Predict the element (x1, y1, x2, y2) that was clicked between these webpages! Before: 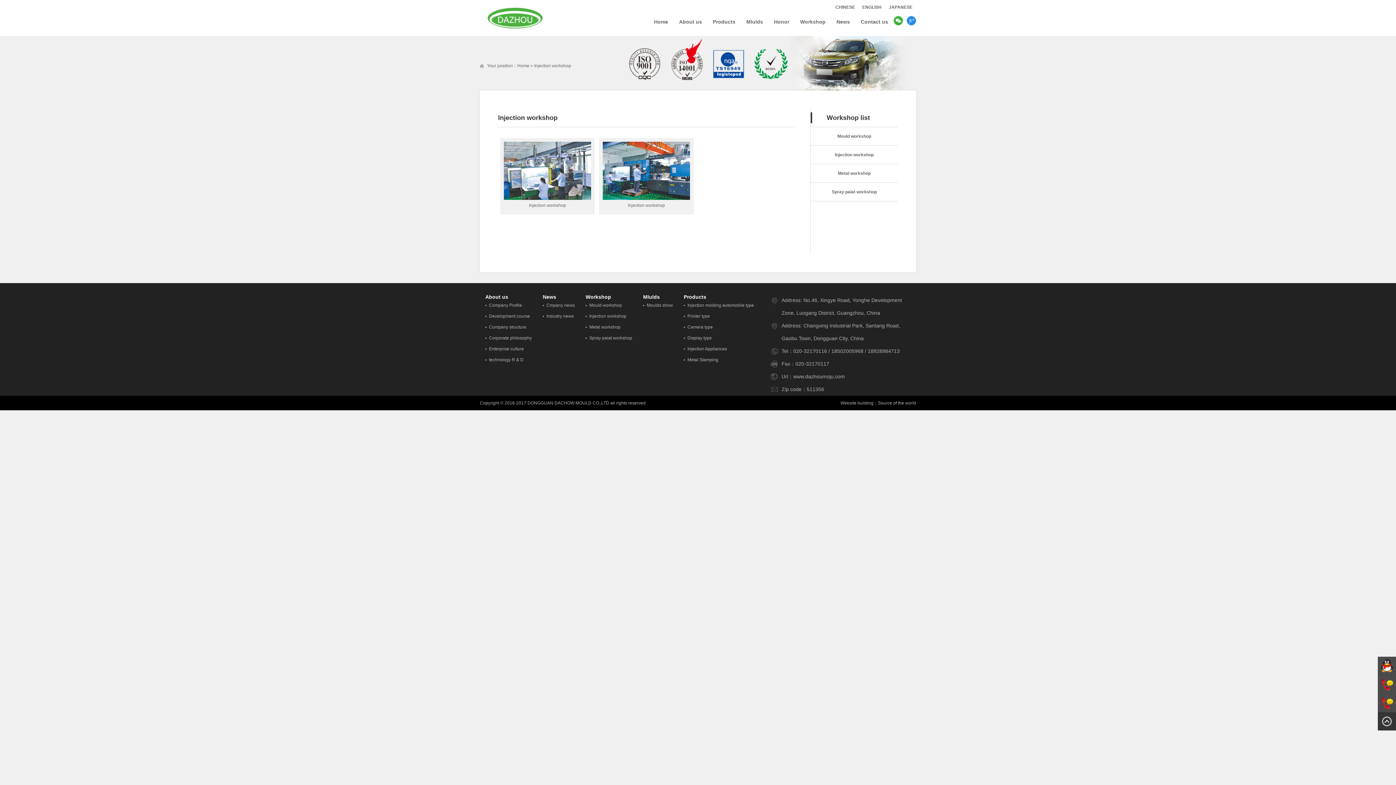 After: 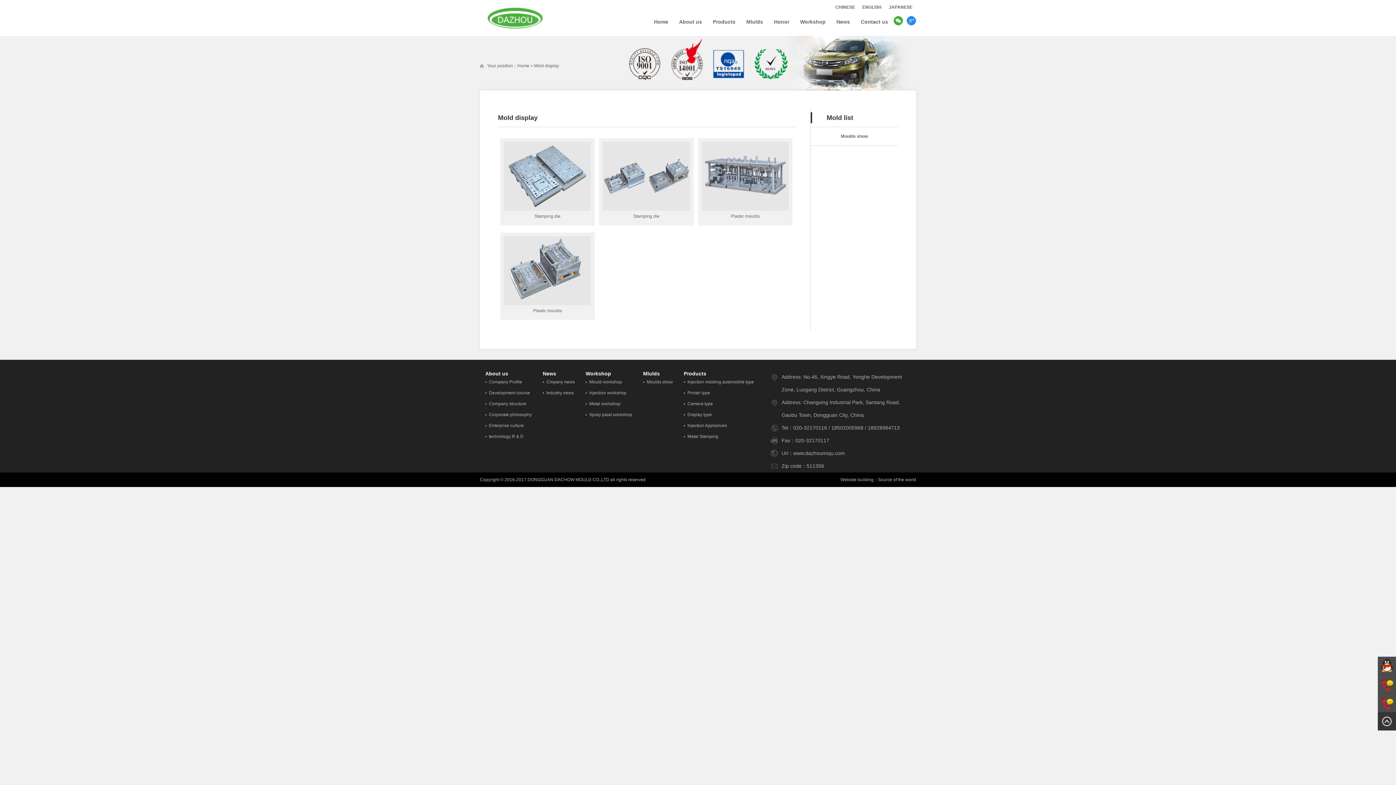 Action: bbox: (746, 16, 763, 27) label: Mlulds